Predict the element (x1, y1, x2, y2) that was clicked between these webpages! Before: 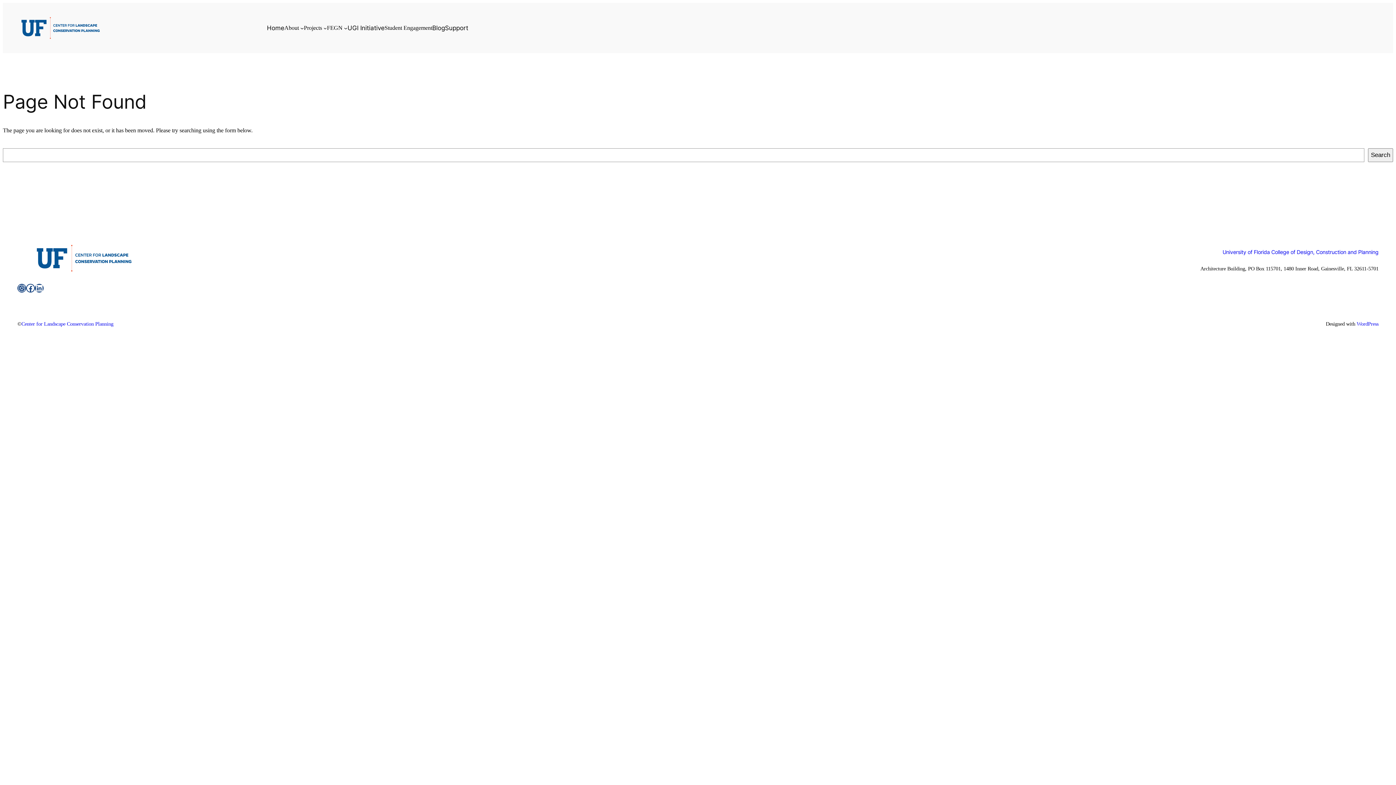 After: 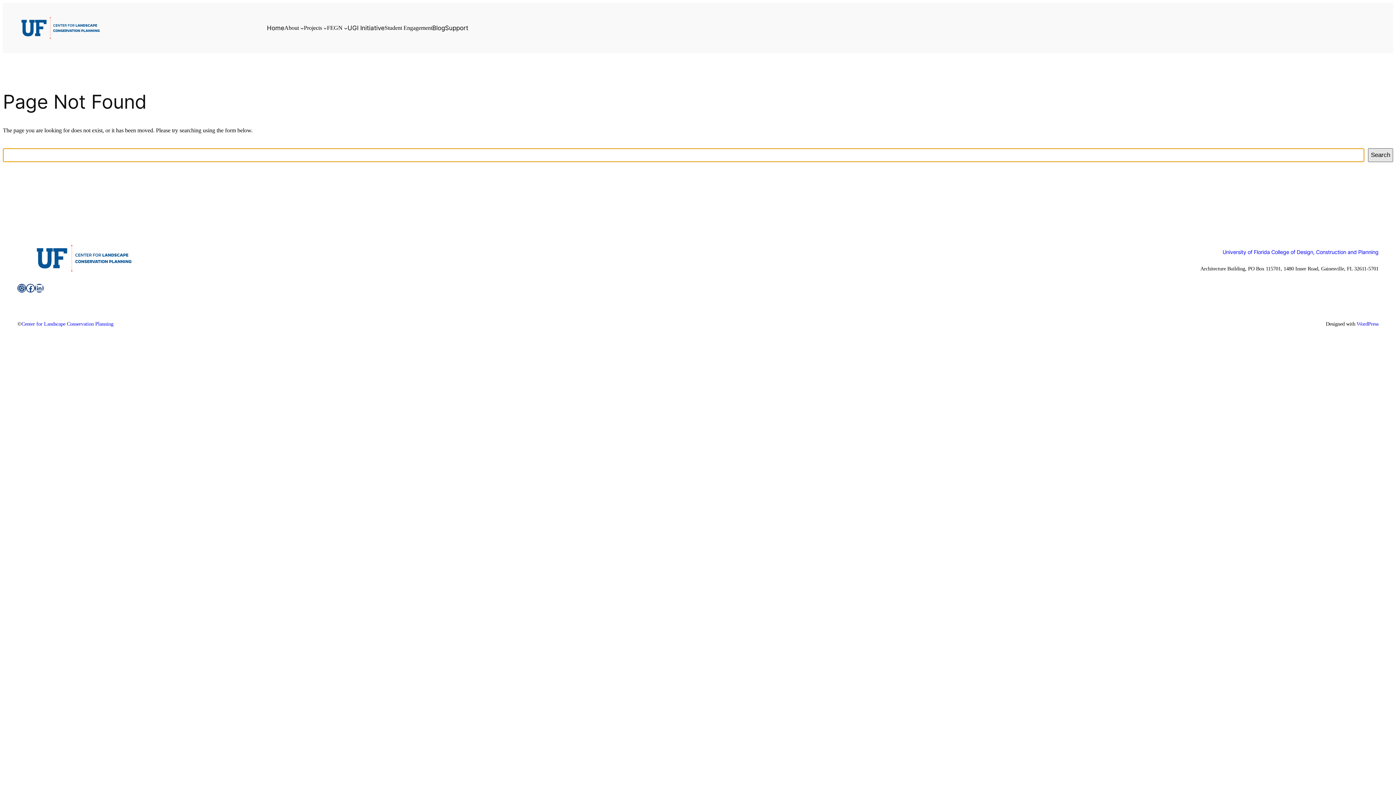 Action: label: Search bbox: (1368, 148, 1393, 162)